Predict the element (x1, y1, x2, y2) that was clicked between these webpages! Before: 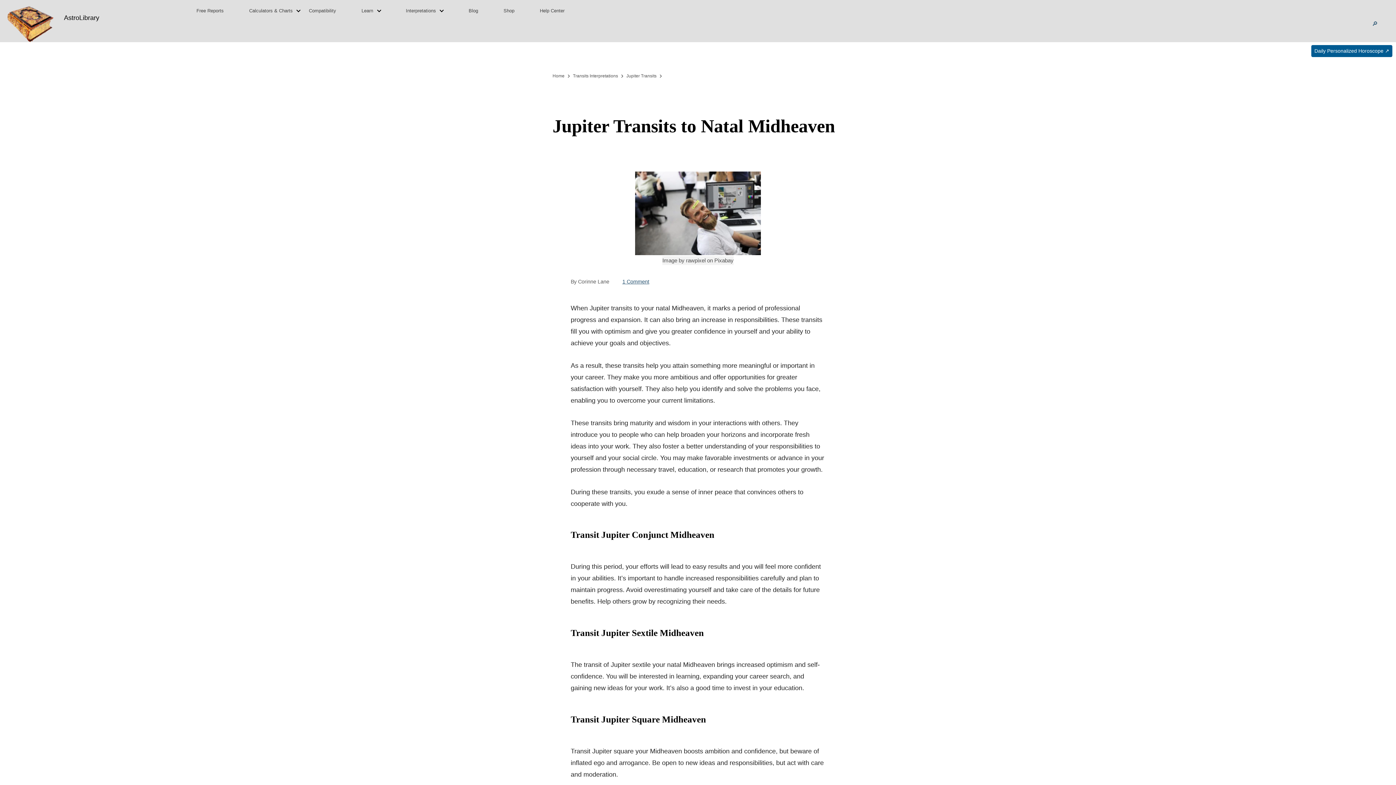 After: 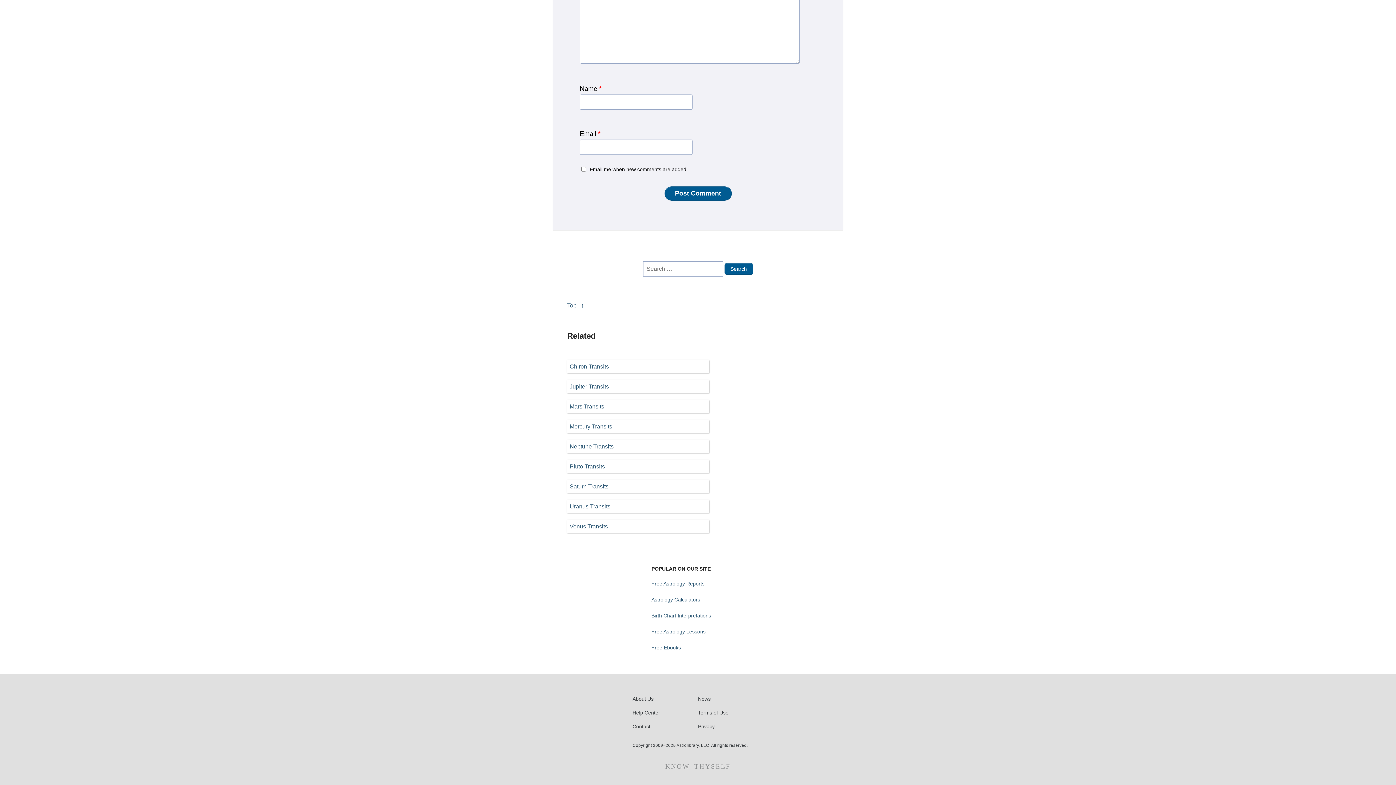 Action: label: 🔎 bbox: (1372, 14, 1378, 28)